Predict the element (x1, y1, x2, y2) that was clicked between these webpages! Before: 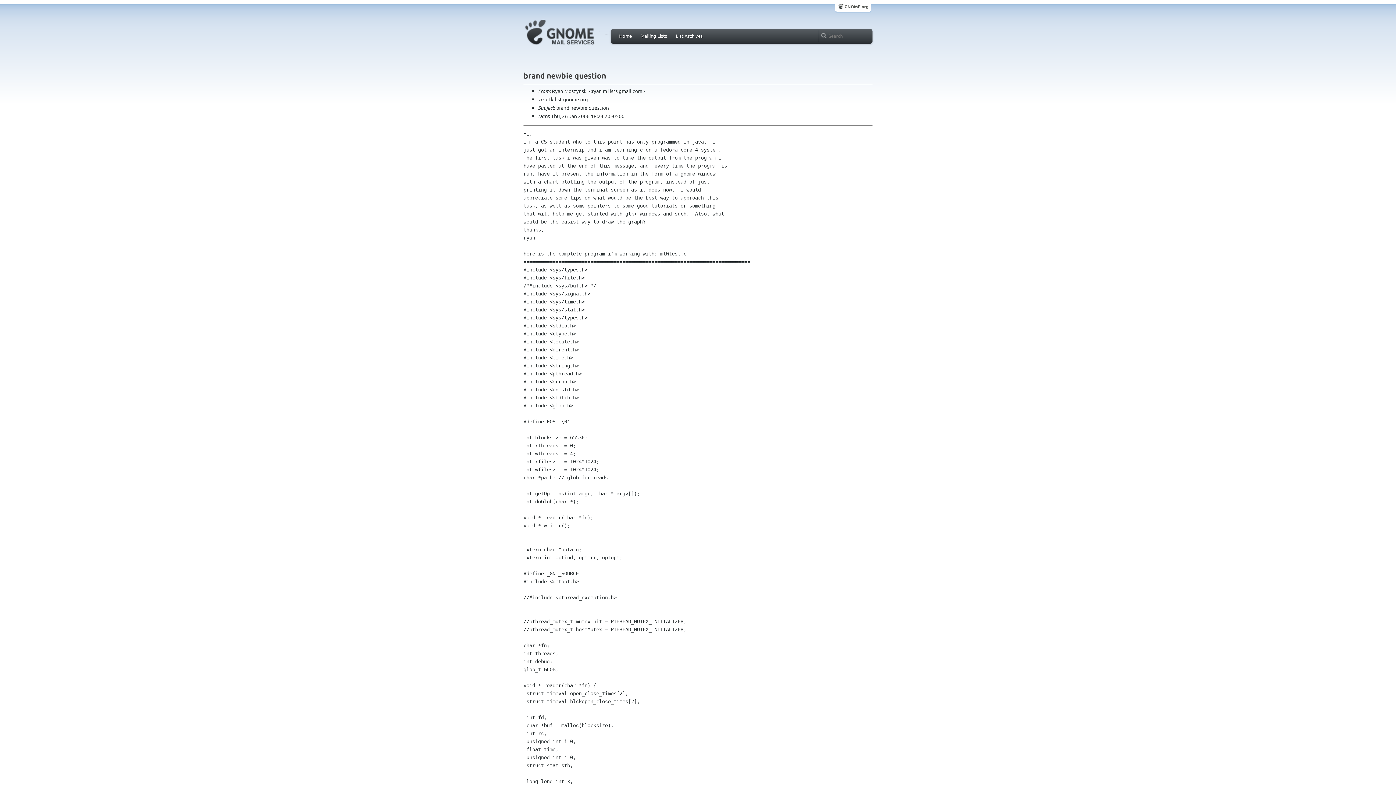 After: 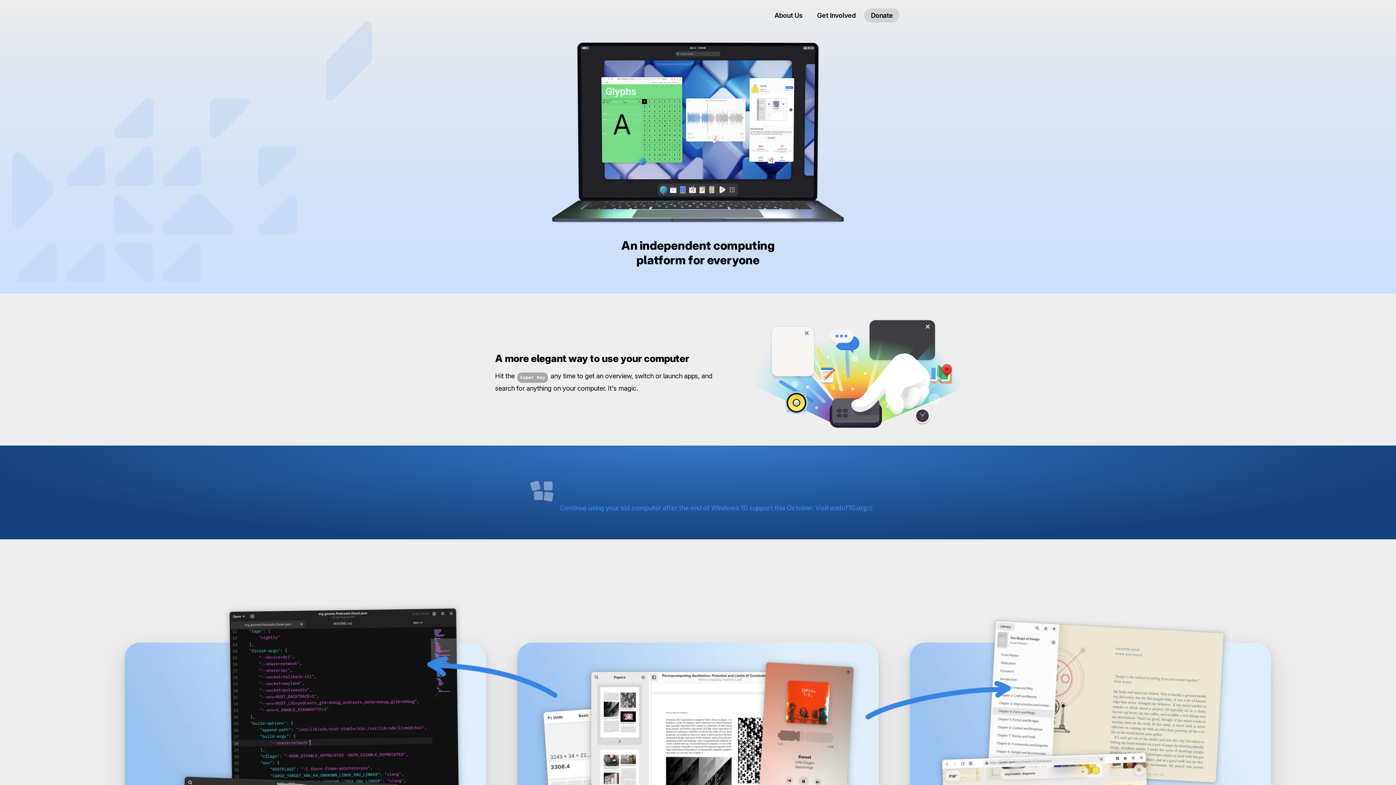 Action: label: GNOME.org bbox: (838, 3, 868, 10)